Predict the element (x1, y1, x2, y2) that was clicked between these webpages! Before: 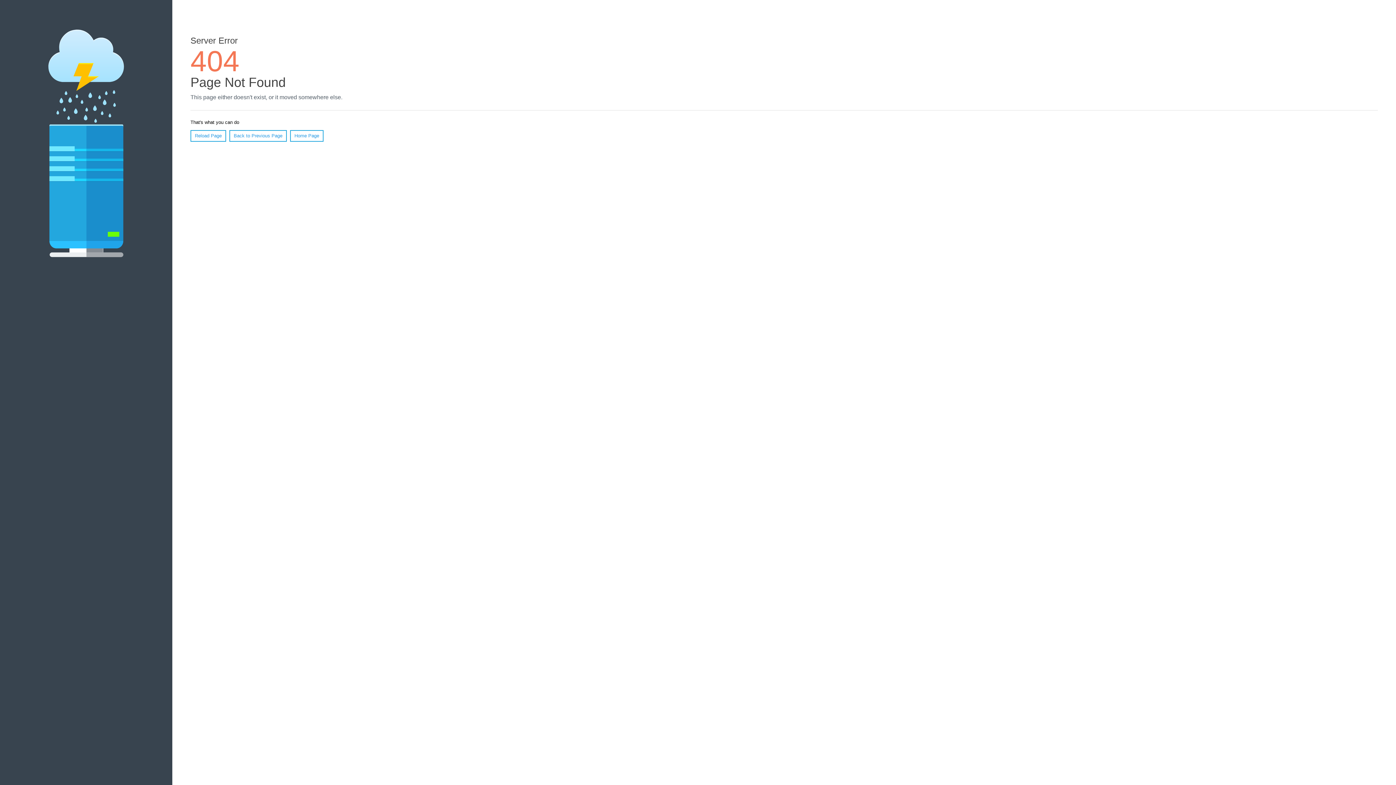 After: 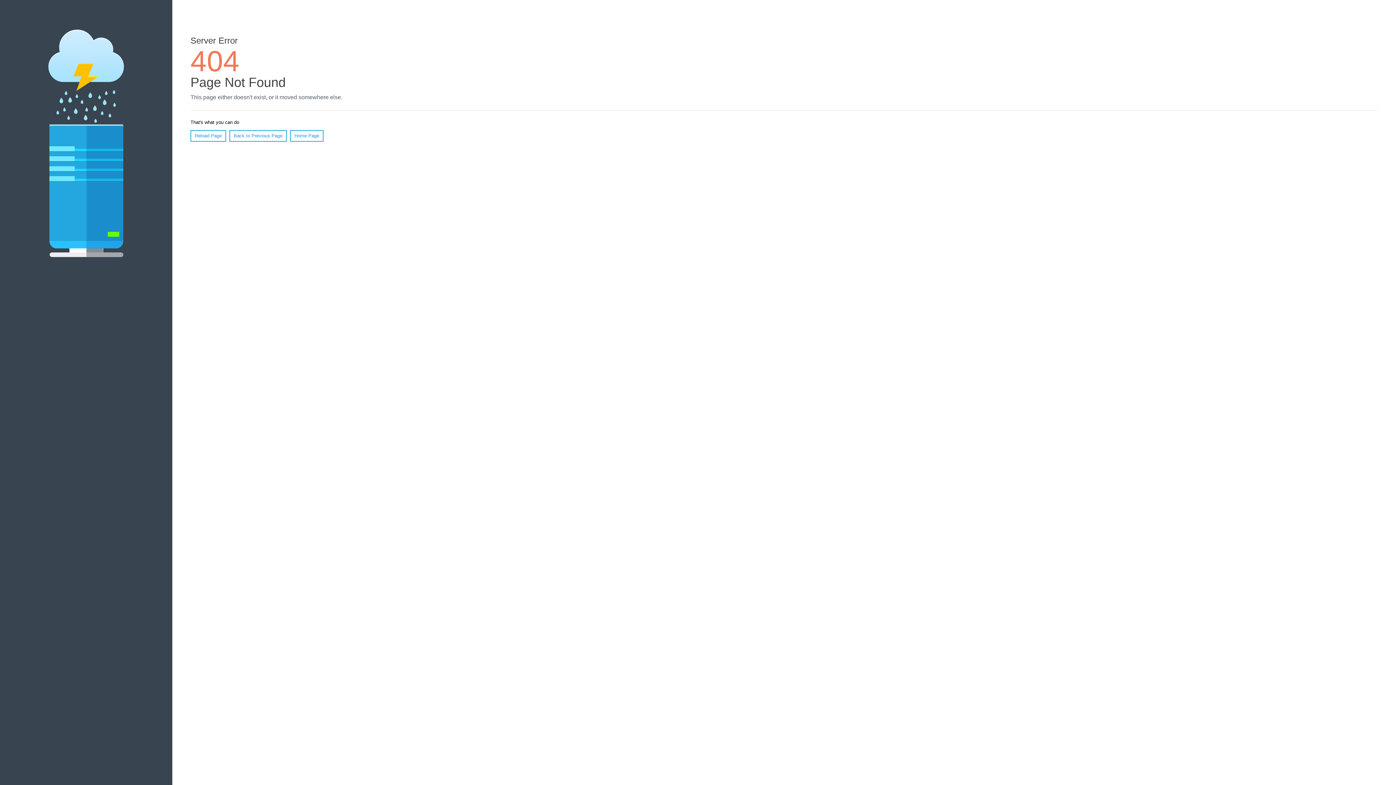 Action: label: Reload Page bbox: (190, 130, 226, 141)